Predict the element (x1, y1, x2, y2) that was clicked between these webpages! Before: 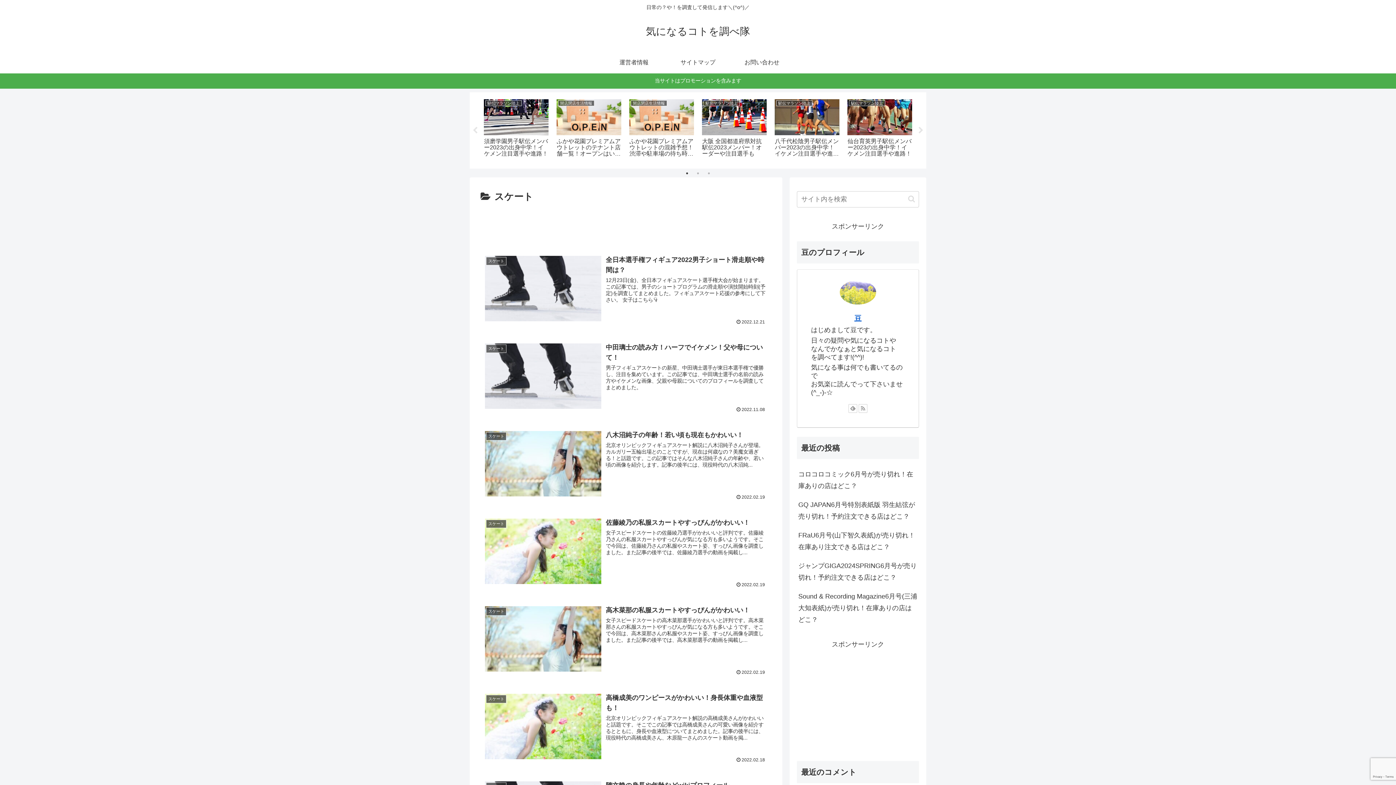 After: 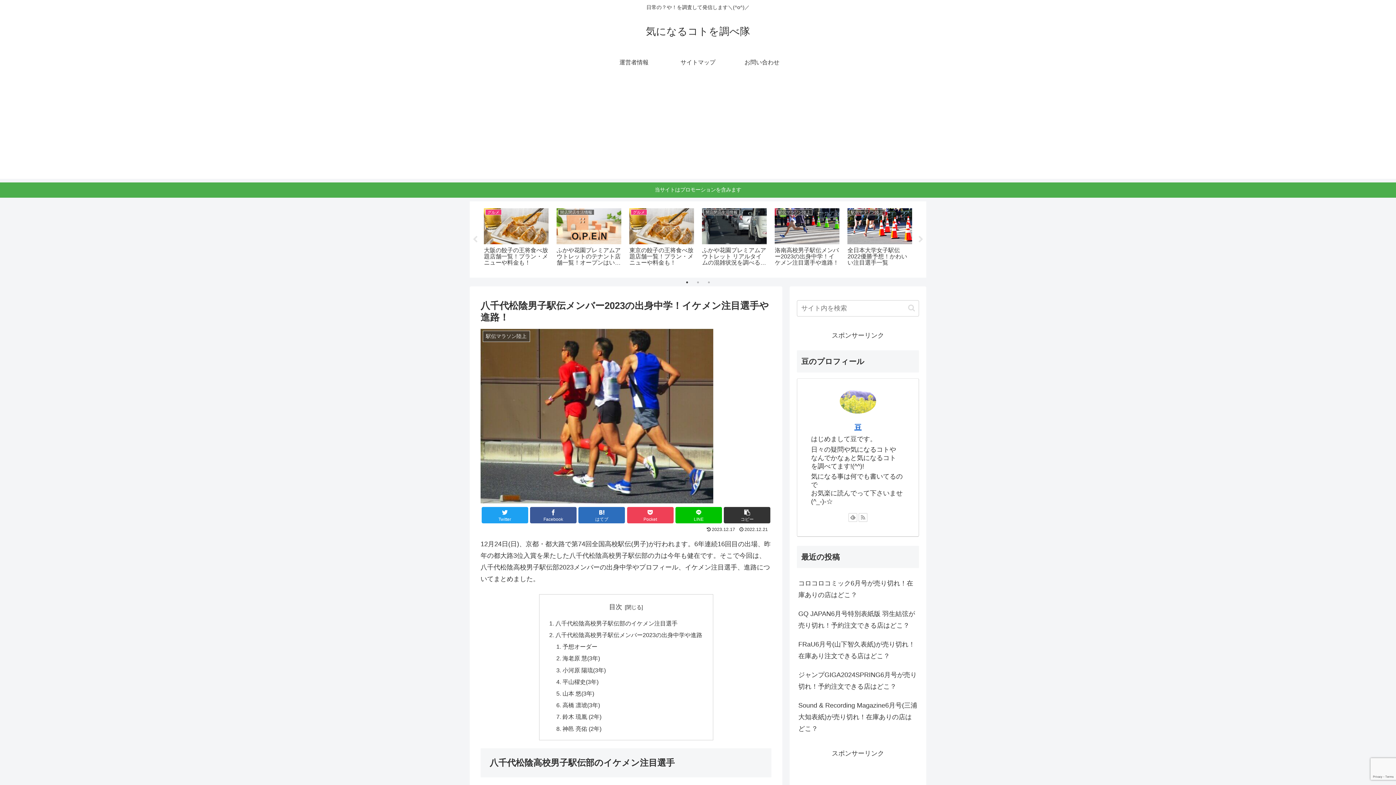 Action: label: 駅伝マラソン陸上
八千代松陰男子駅伝メンバー2023の出身中学！イケメン注目選手や進路！ bbox: (773, 96, 841, 161)